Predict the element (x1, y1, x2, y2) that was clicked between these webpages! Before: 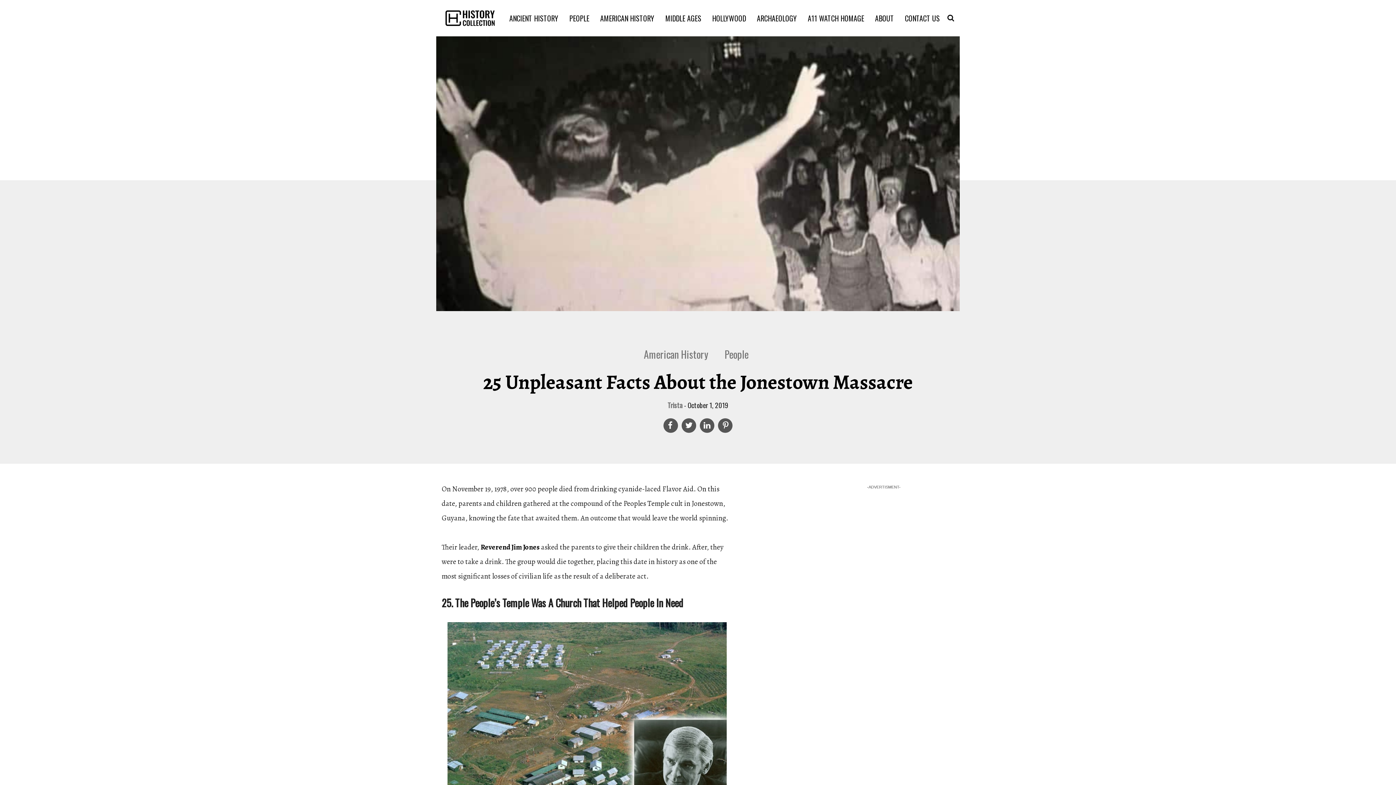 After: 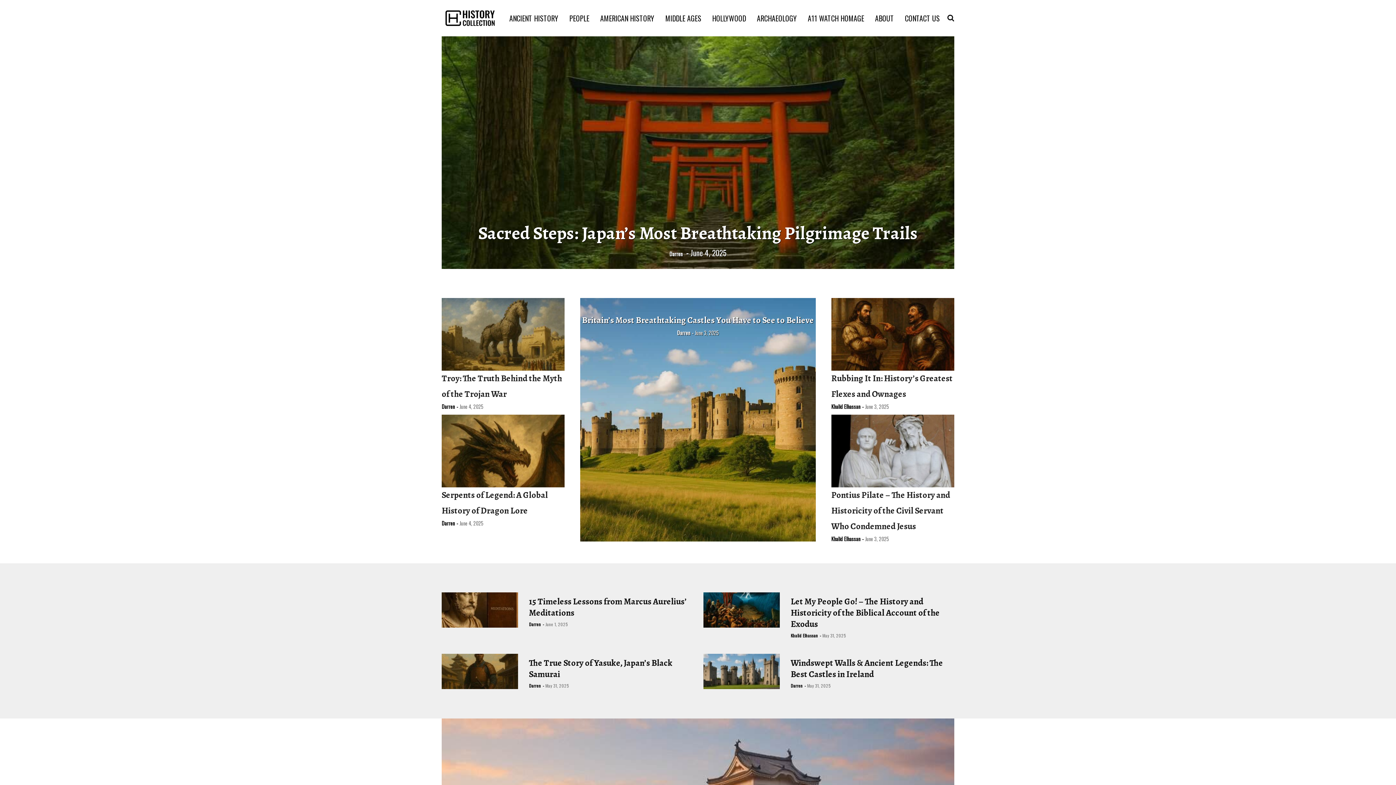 Action: bbox: (505, 12, 562, 23) label: ANCIENT HISTORY